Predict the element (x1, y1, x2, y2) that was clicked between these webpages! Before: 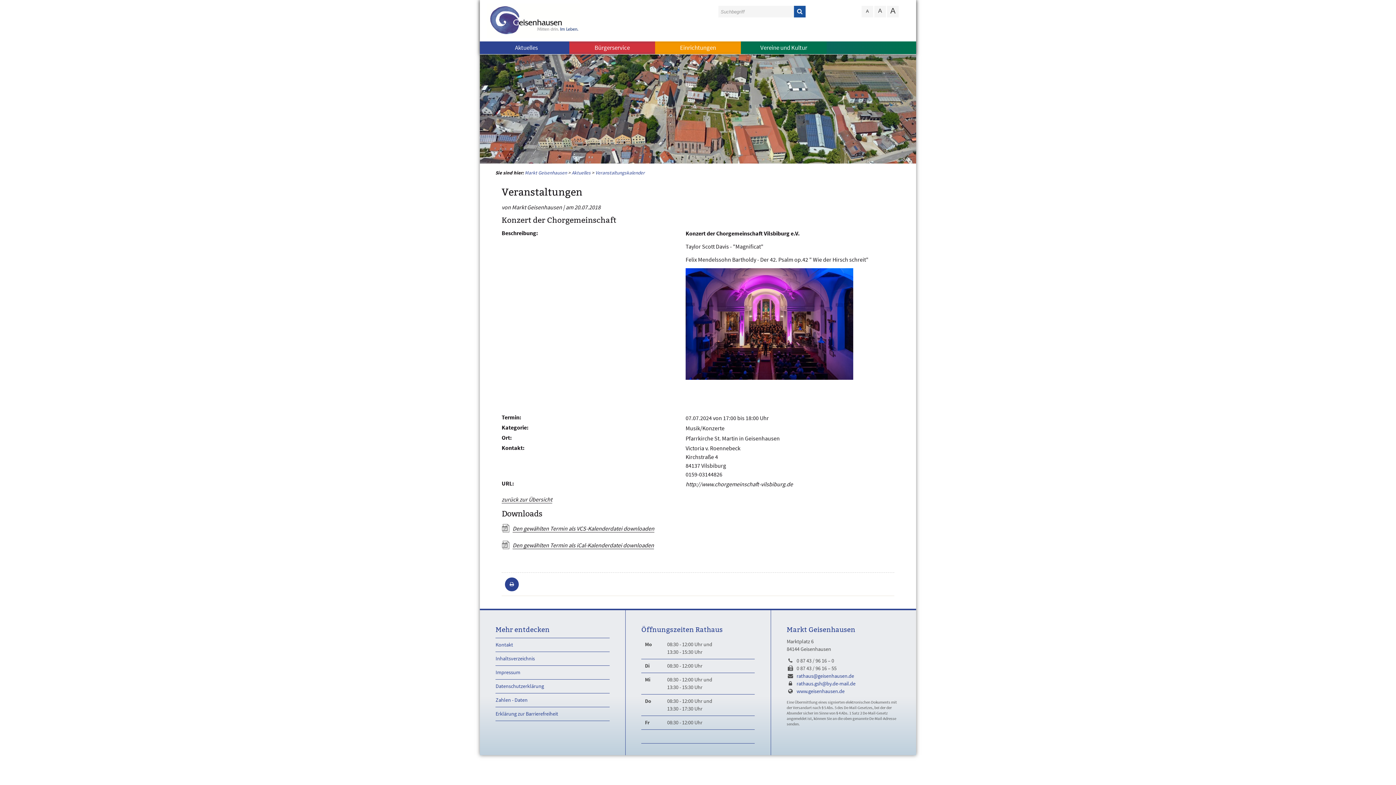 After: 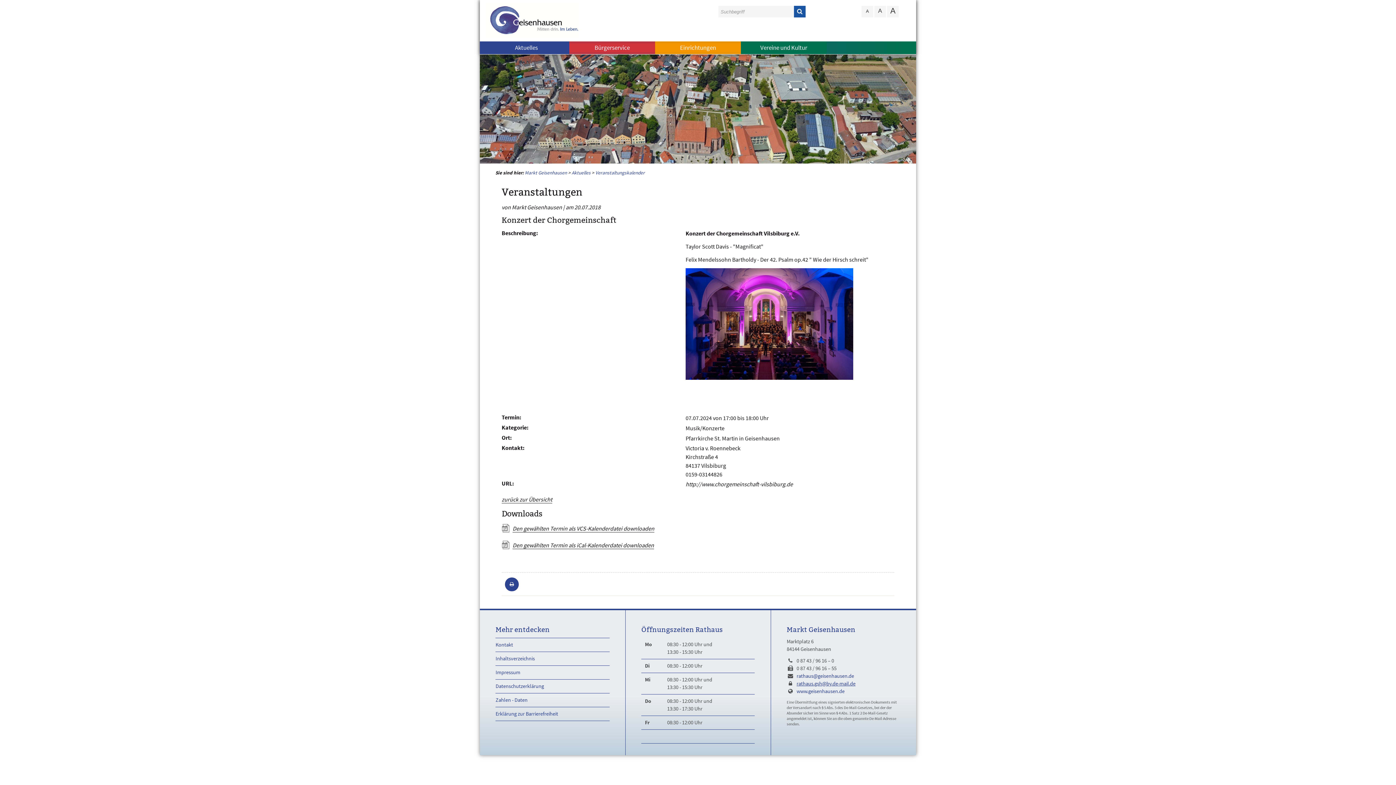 Action: bbox: (796, 680, 855, 687) label: rathaus.gsh@by.de-mail.de